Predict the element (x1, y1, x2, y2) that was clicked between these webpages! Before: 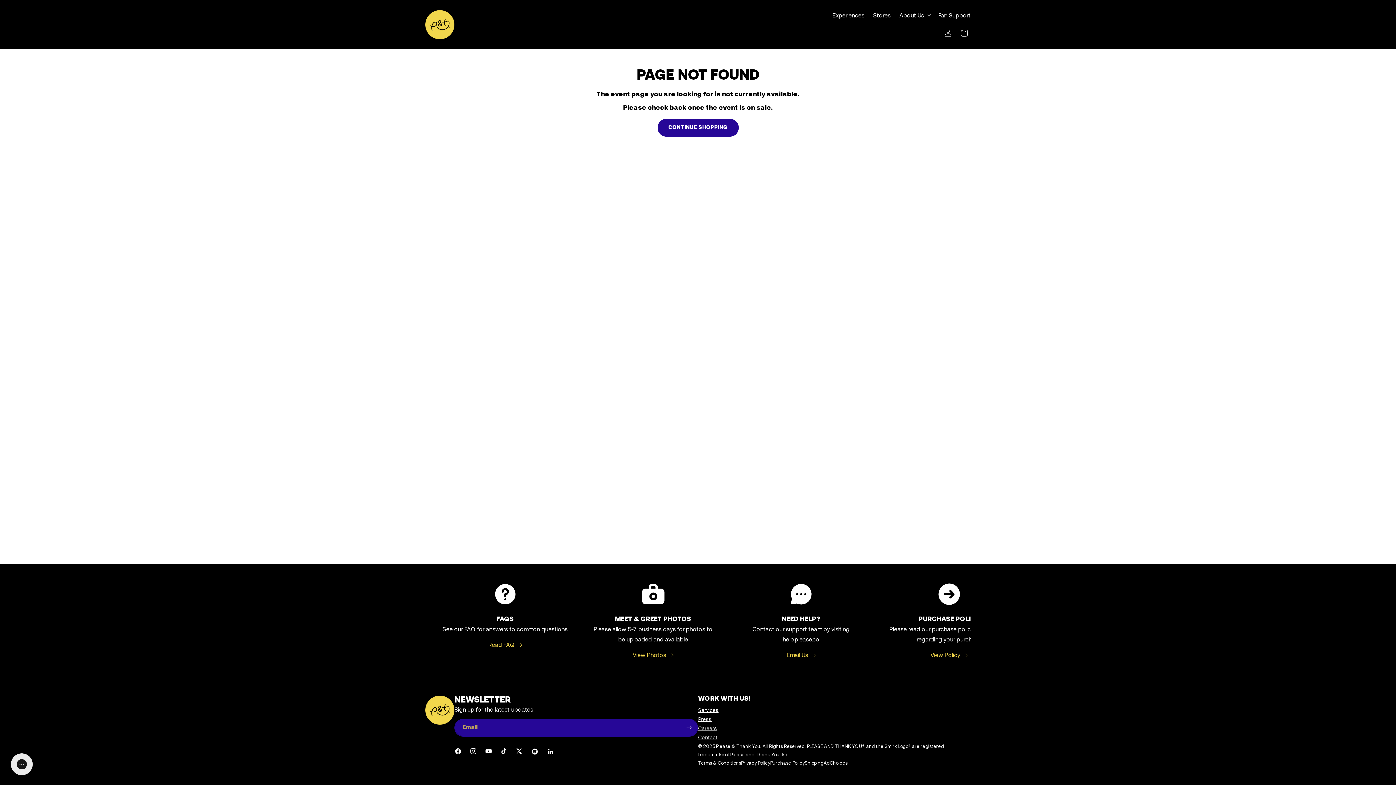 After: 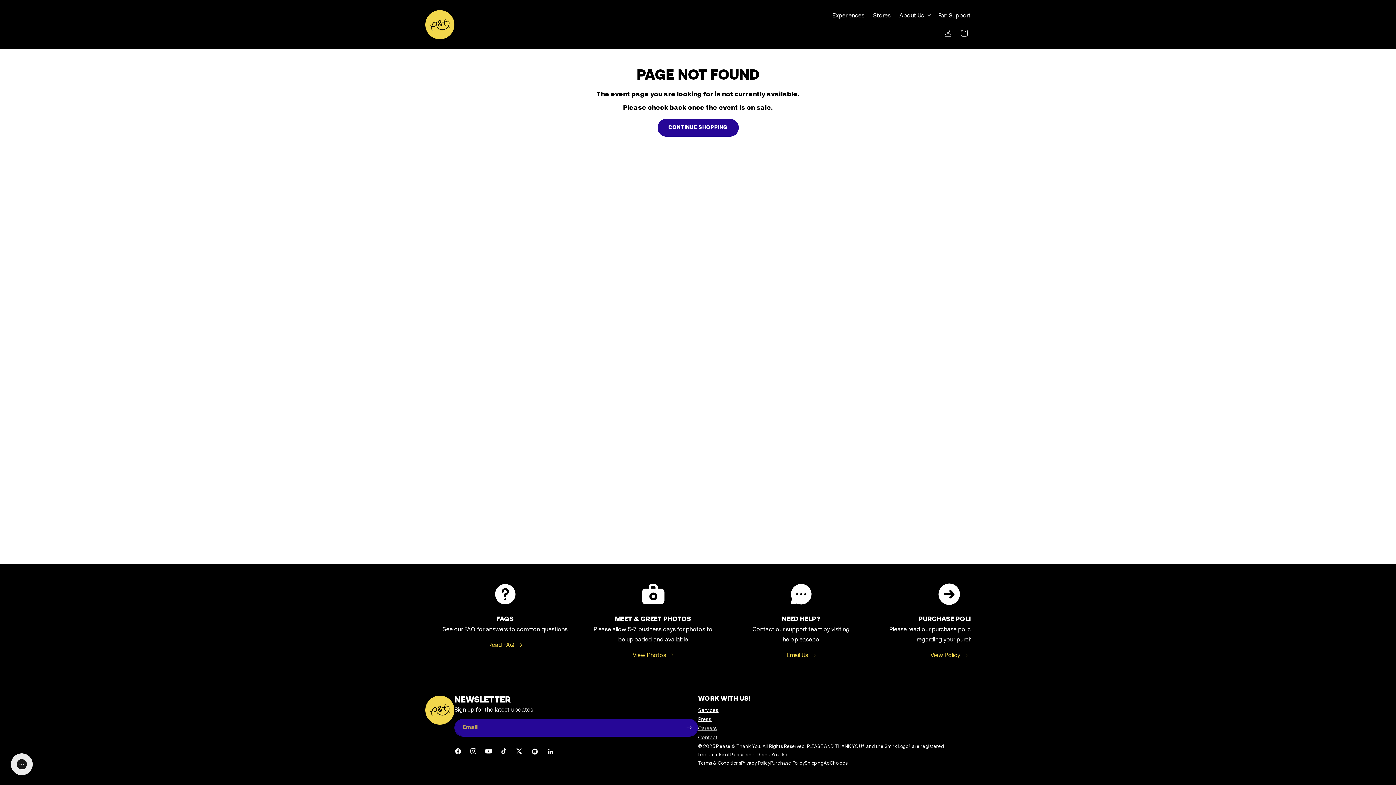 Action: bbox: (481, 743, 496, 759) label: YouTube